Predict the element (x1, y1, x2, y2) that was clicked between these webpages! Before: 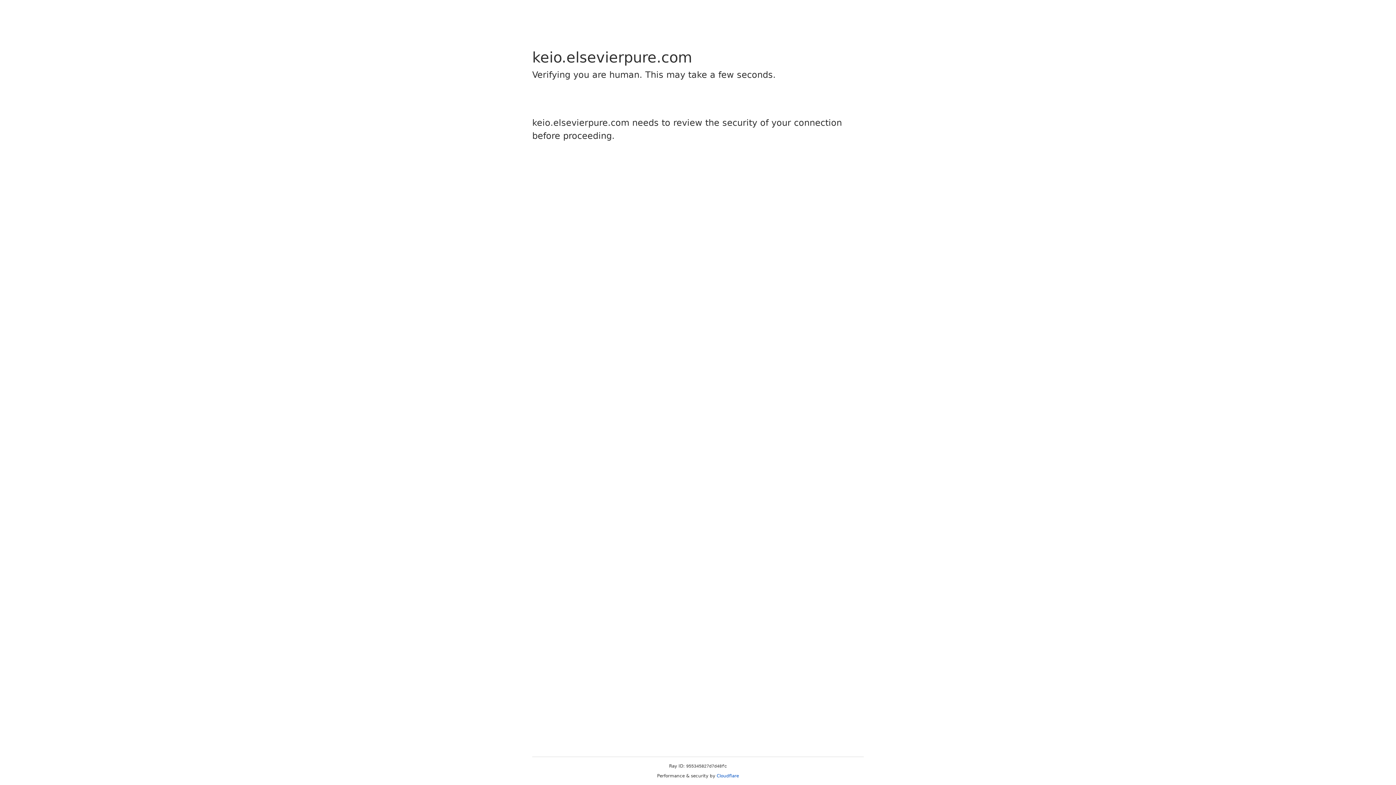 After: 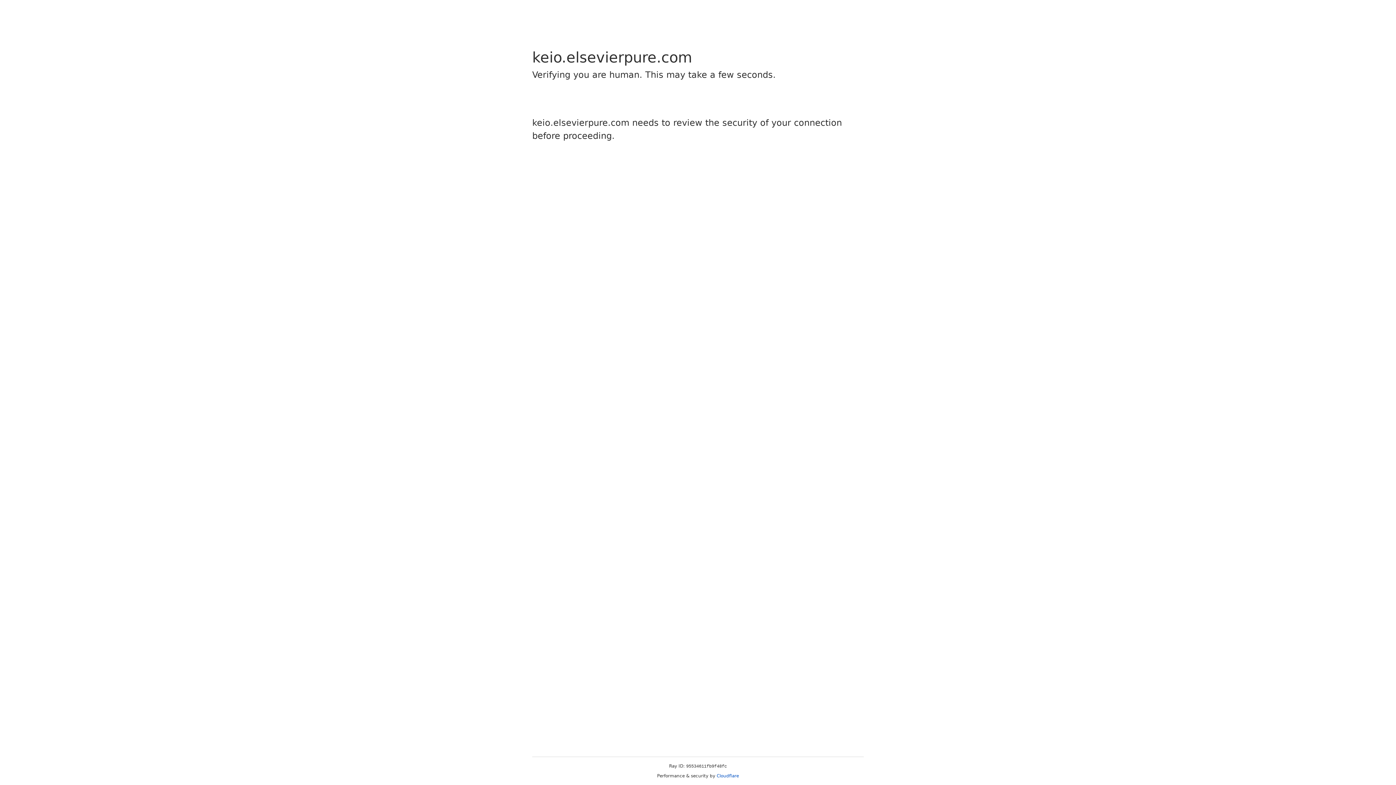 Action: bbox: (716, 773, 739, 778) label: Cloudflare